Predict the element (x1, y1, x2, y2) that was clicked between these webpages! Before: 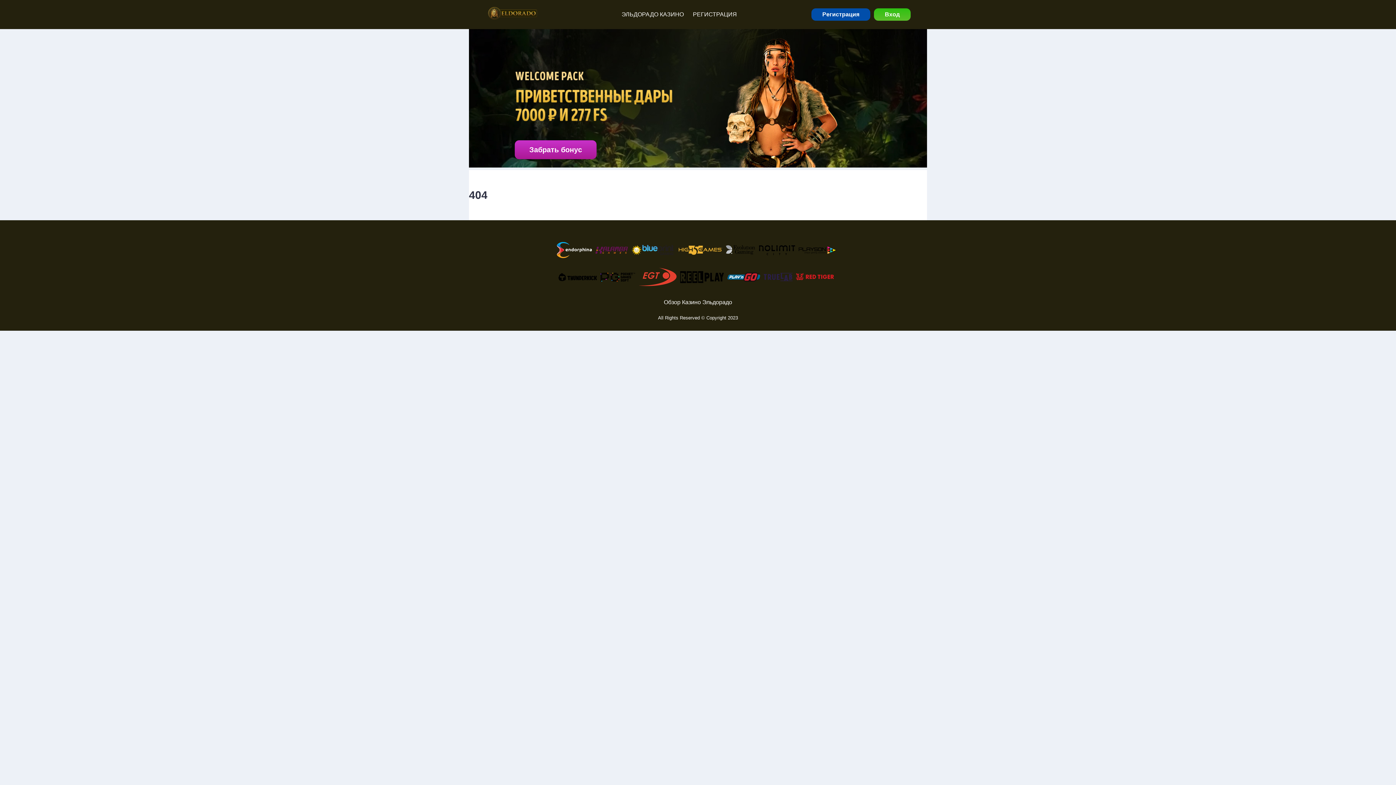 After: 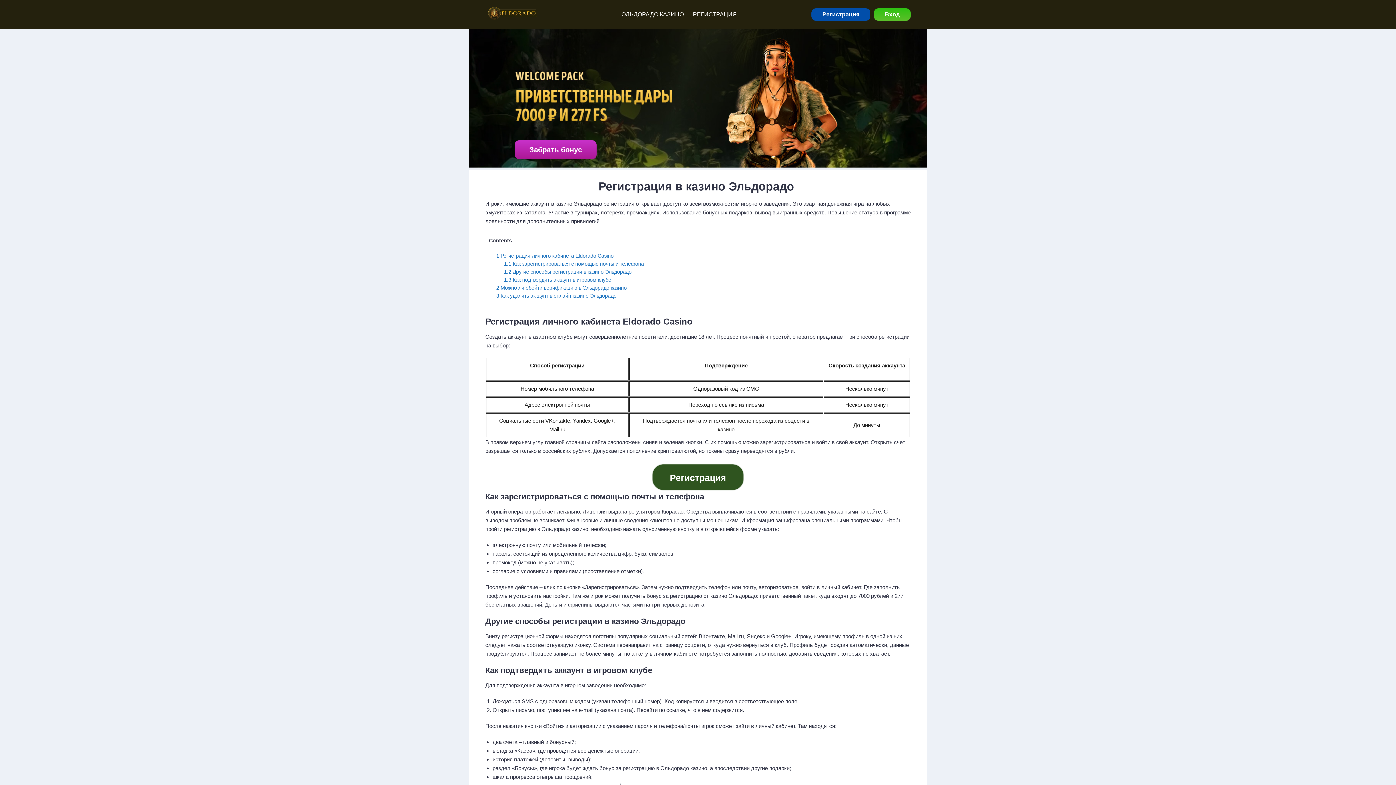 Action: bbox: (688, 0, 741, 29) label: РЕГИСТРАЦИЯ